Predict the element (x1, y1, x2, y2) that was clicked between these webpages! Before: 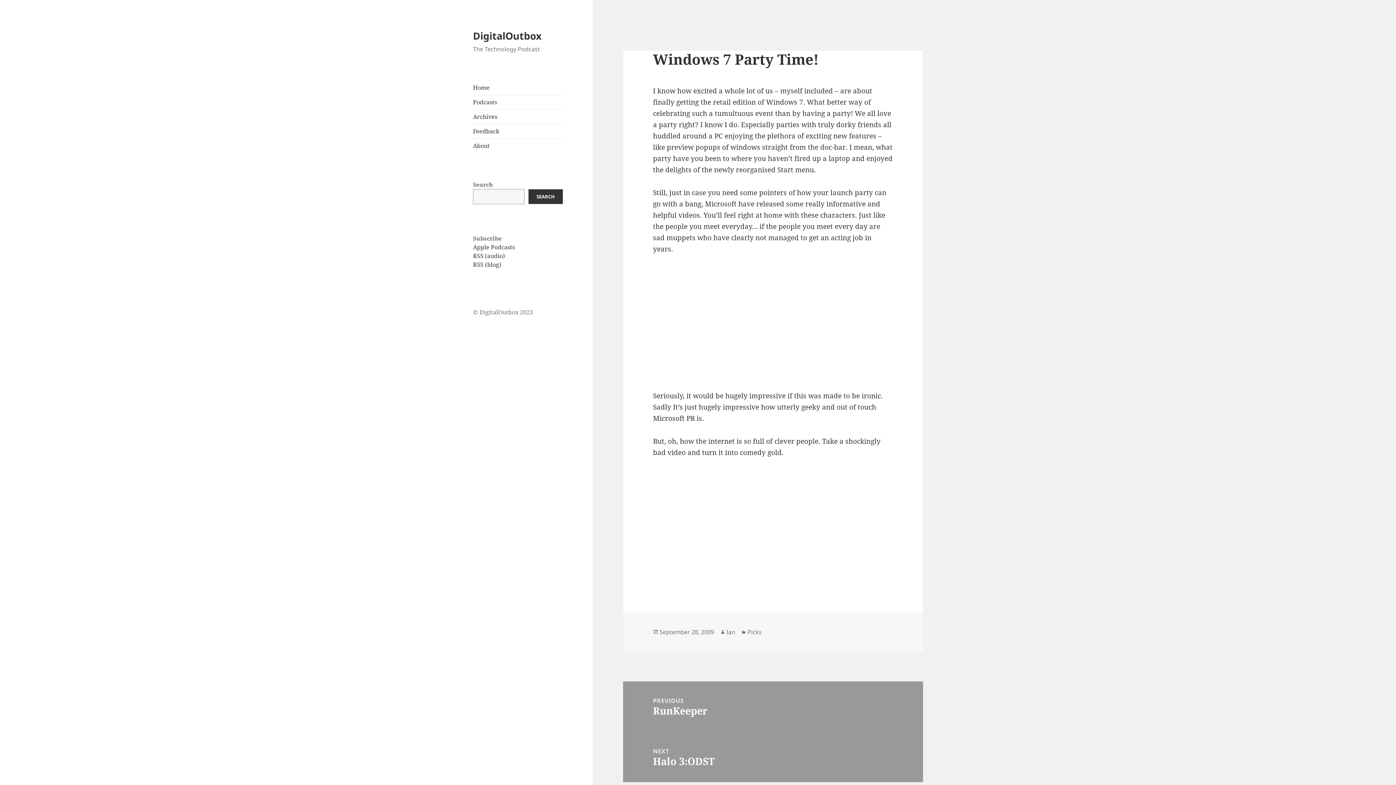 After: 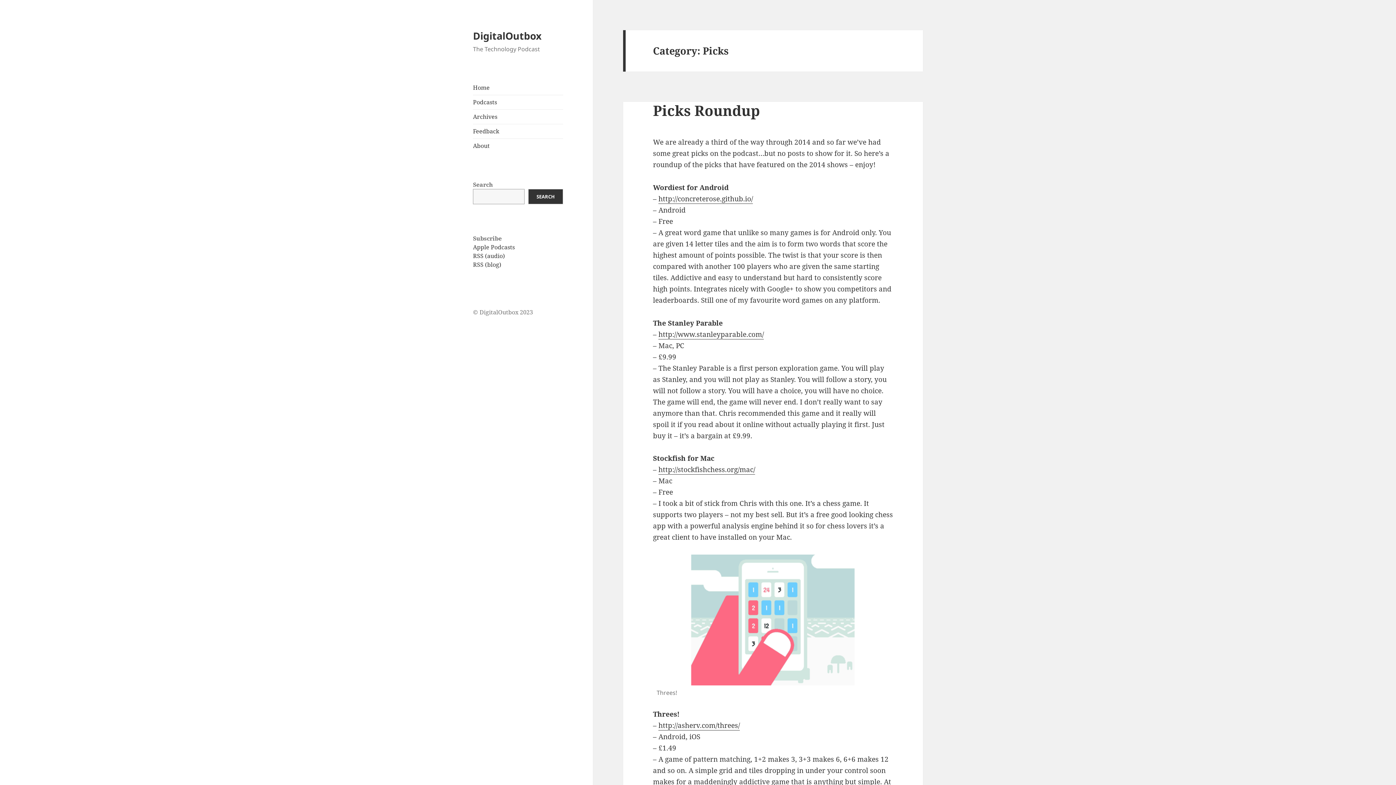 Action: label: Picks bbox: (747, 628, 761, 636)